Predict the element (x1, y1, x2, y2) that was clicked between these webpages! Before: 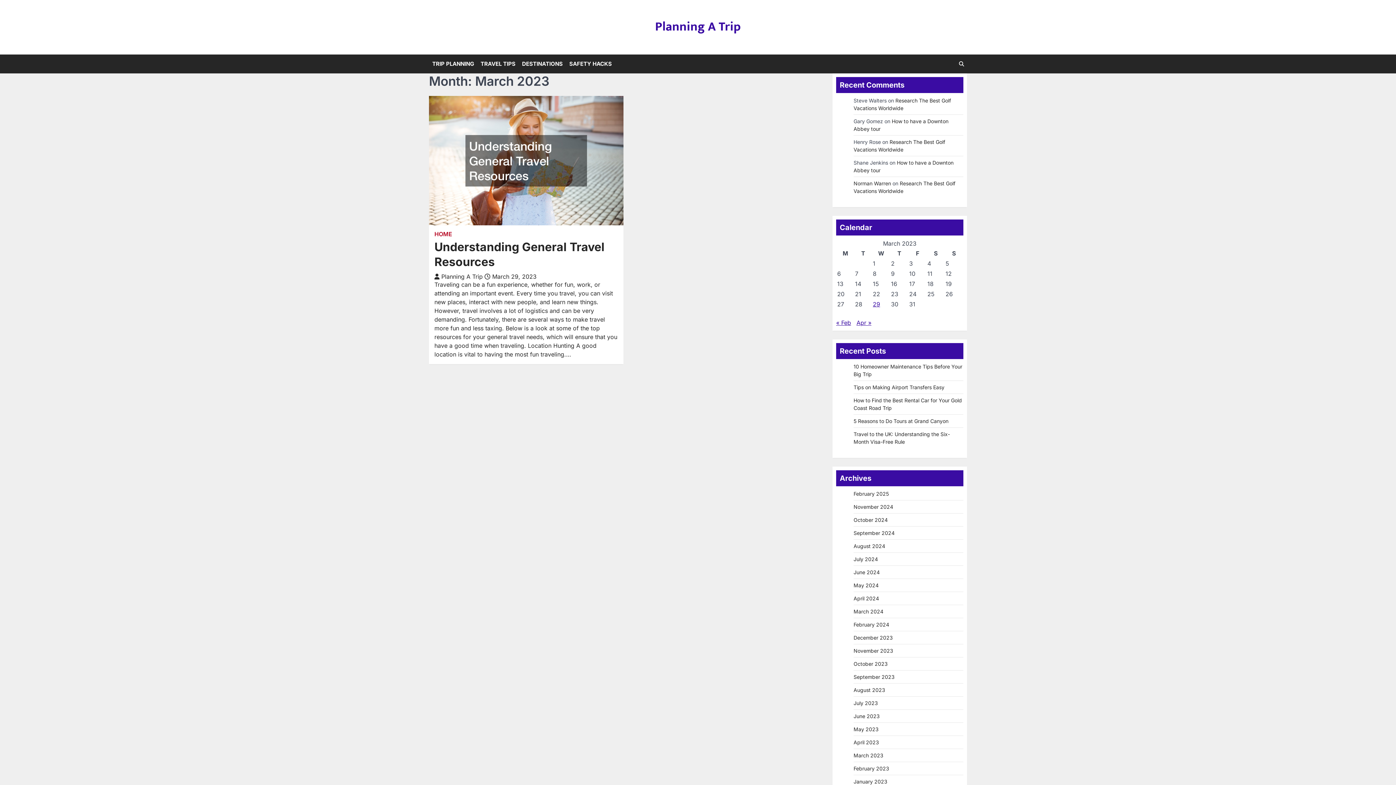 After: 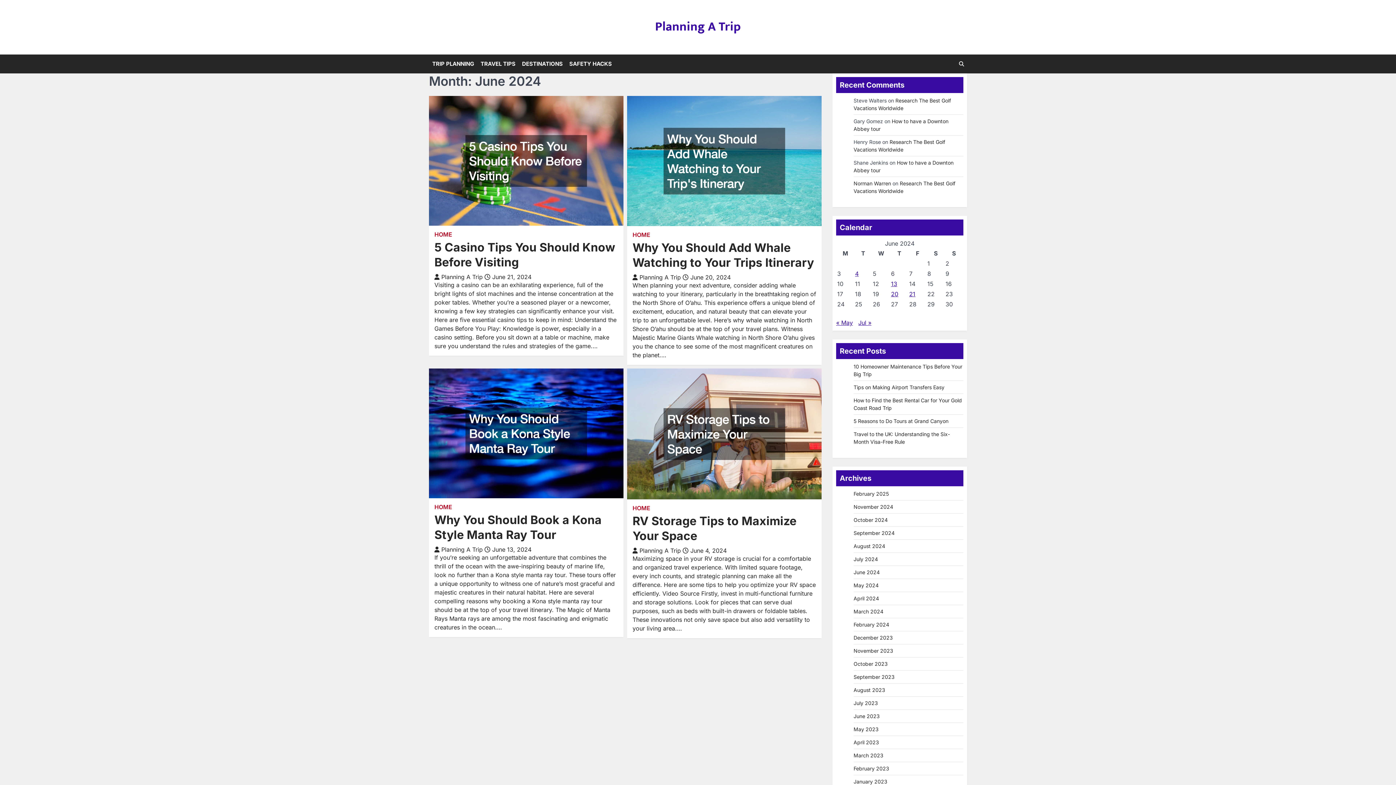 Action: bbox: (853, 569, 880, 575) label: June 2024